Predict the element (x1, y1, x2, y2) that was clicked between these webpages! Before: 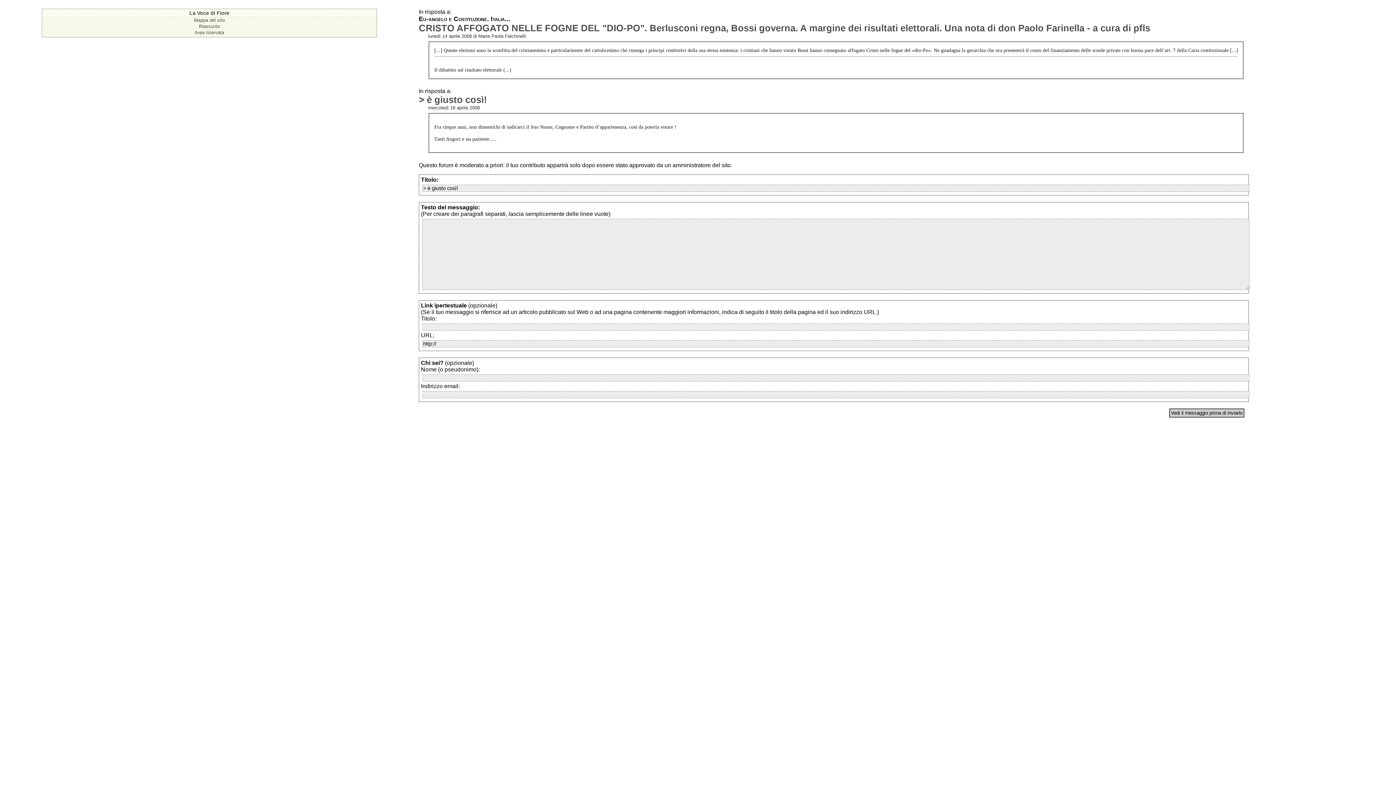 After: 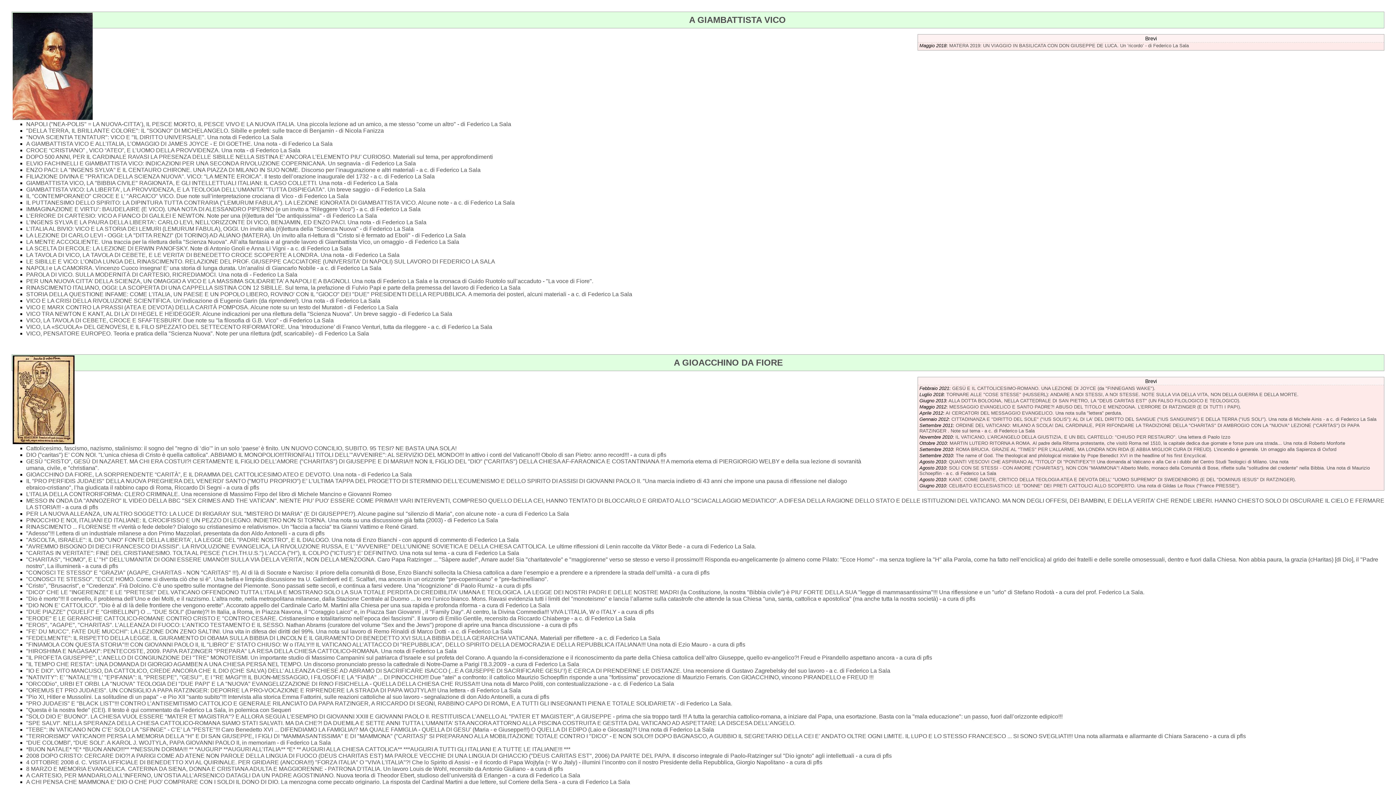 Action: bbox: (193, 17, 224, 22) label: Mappa del sito